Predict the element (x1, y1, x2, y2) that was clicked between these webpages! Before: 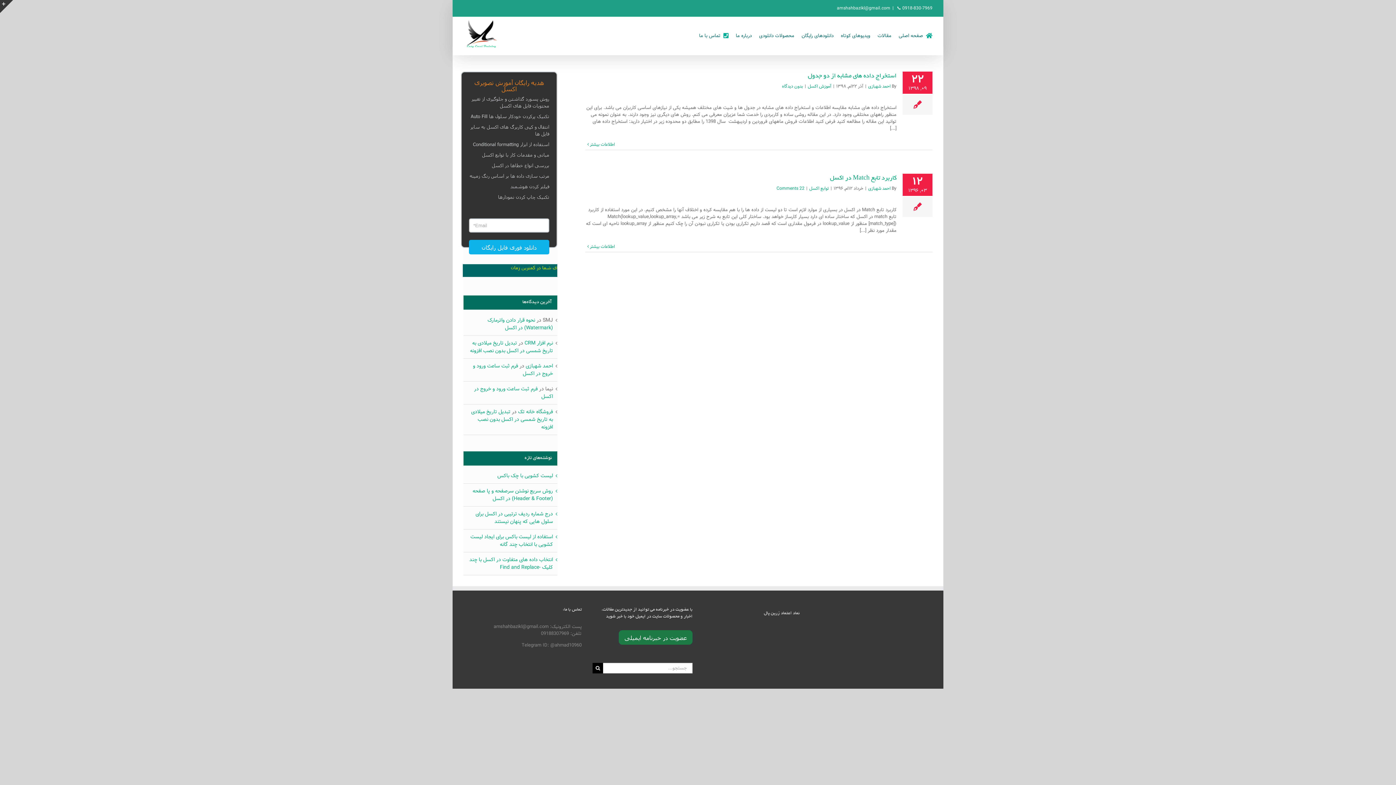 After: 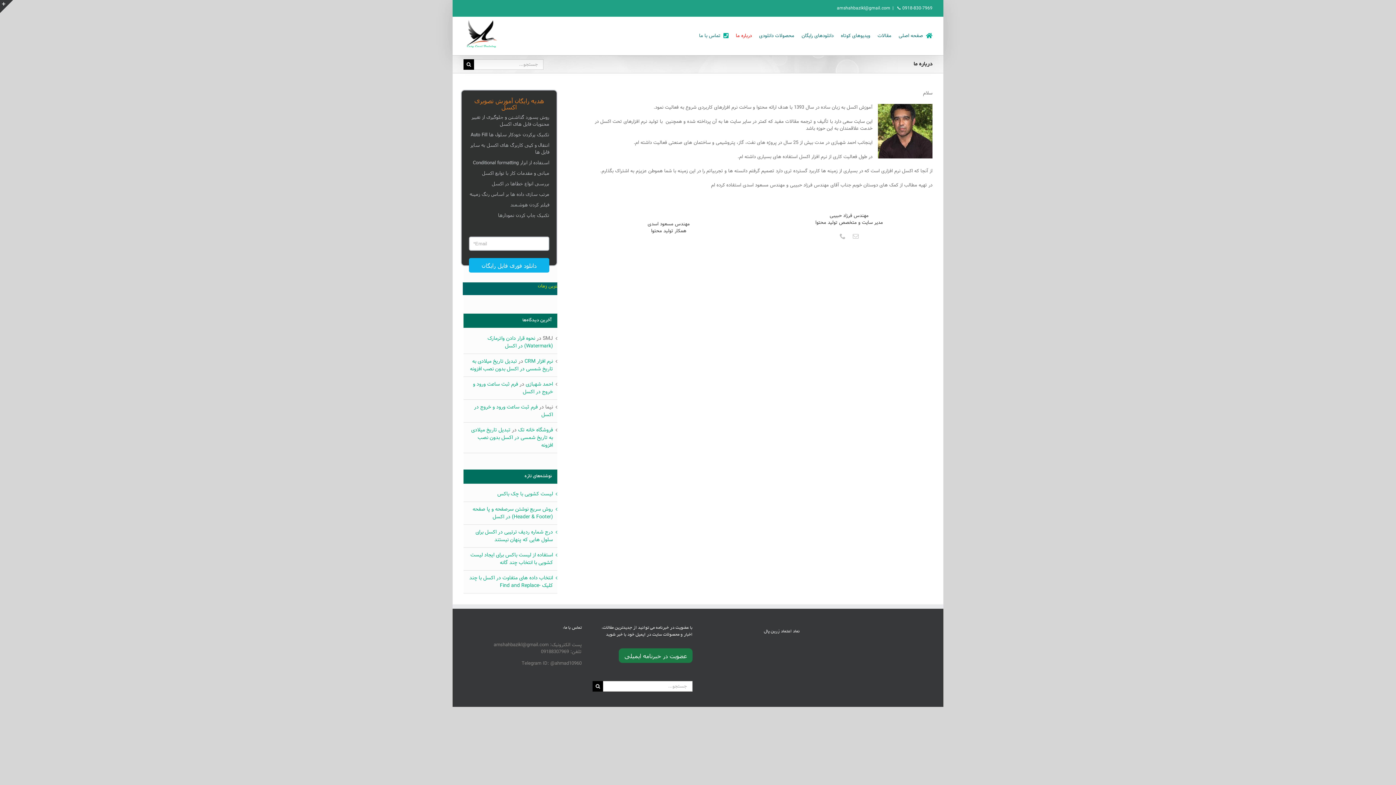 Action: bbox: (736, 16, 752, 54) label: درباره ما